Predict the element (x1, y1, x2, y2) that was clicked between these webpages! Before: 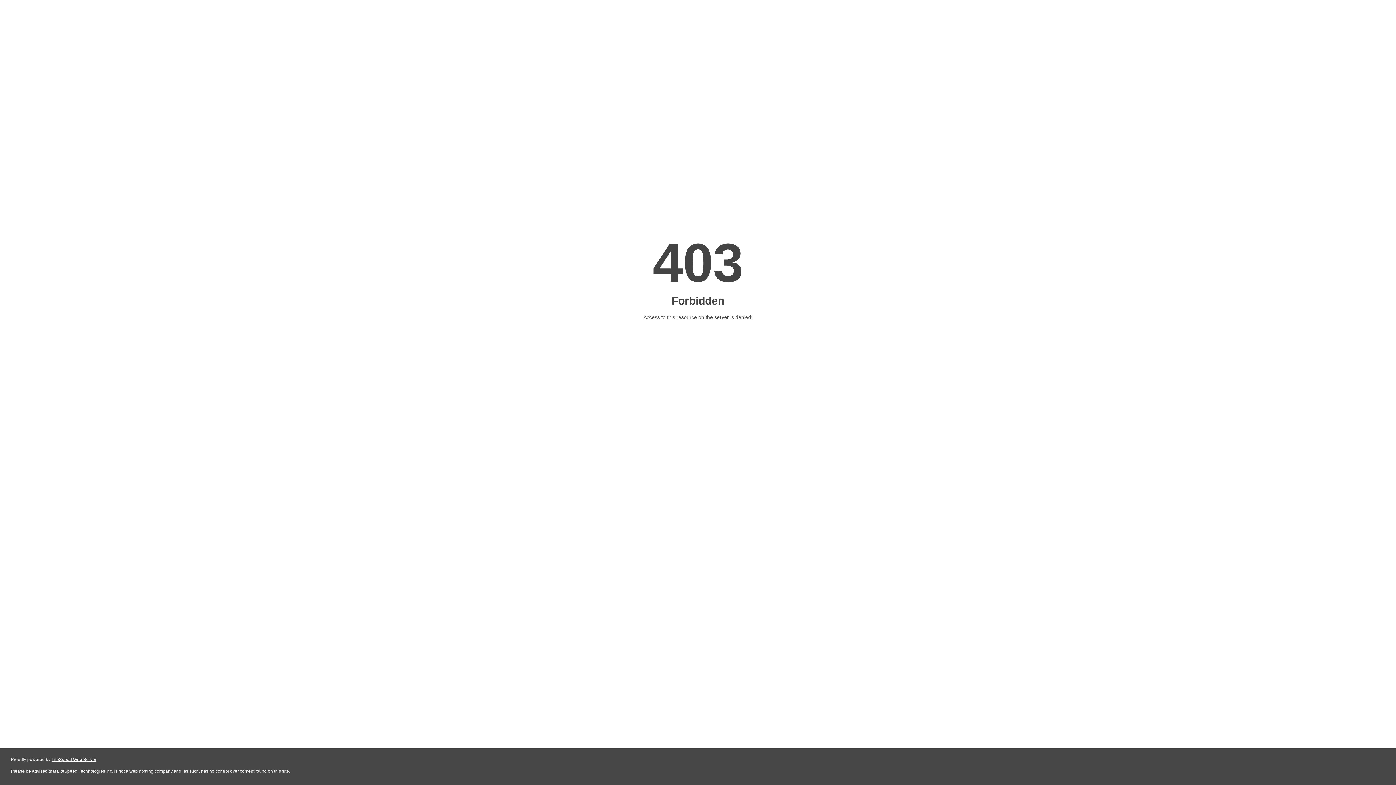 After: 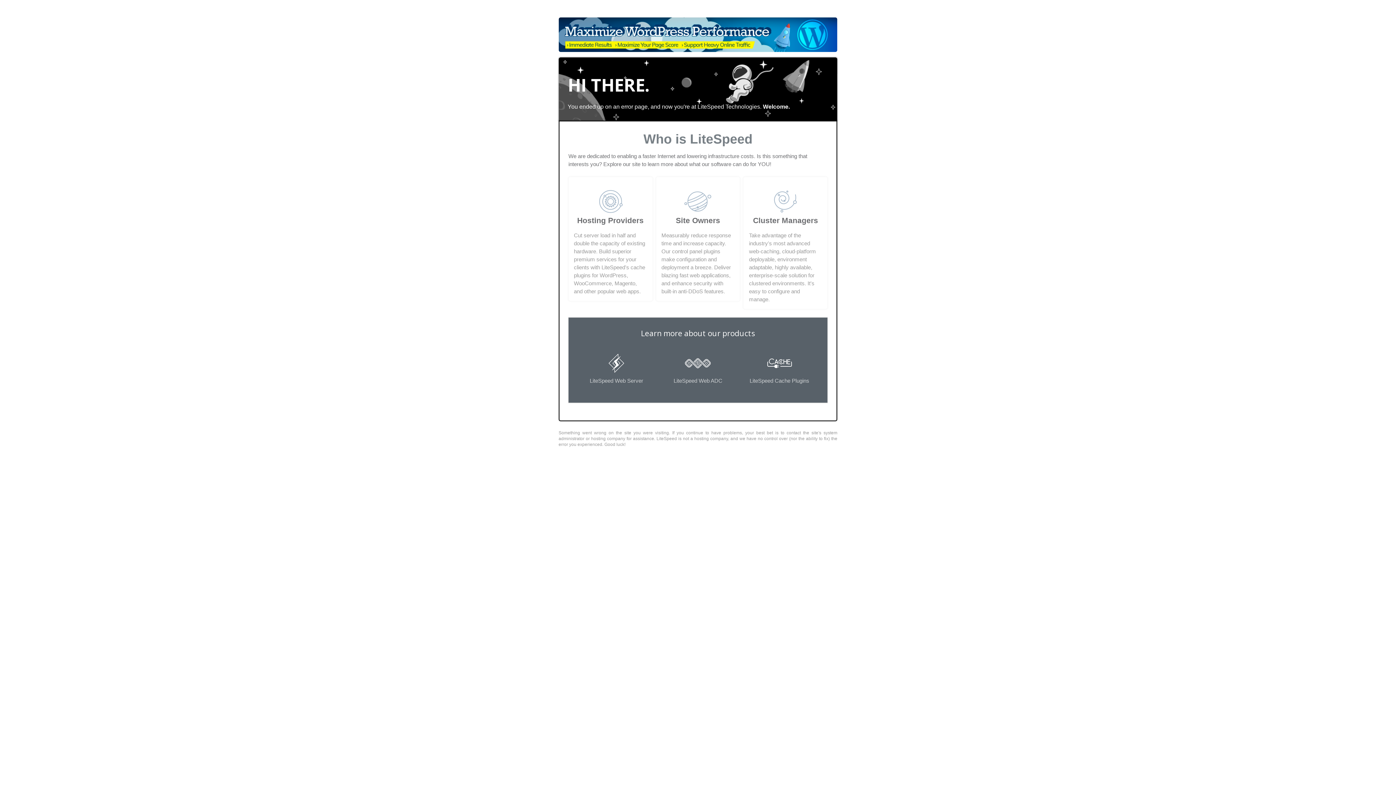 Action: label: LiteSpeed Web Server bbox: (51, 757, 96, 762)